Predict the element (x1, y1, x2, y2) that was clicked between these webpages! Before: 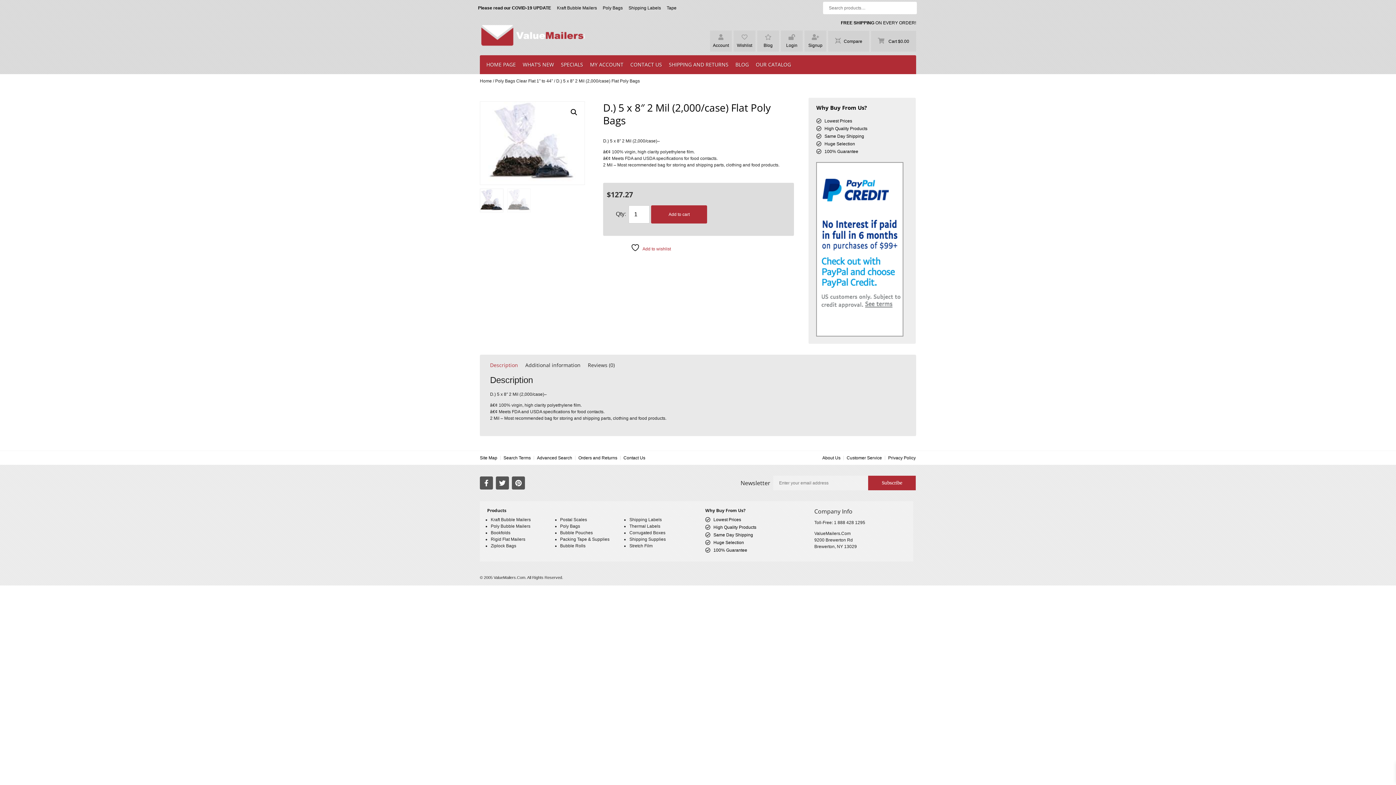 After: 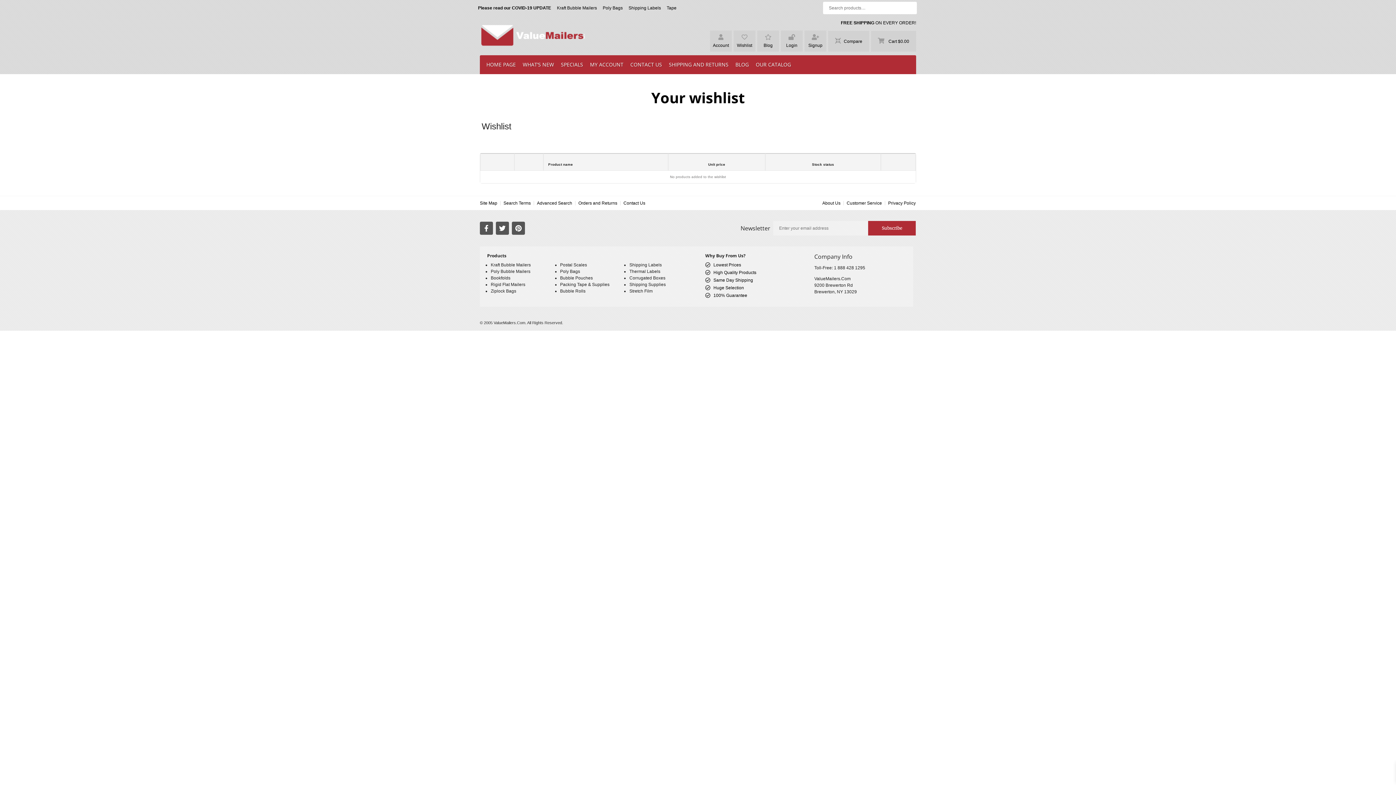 Action: label: Wishlist bbox: (741, 34, 747, 40)